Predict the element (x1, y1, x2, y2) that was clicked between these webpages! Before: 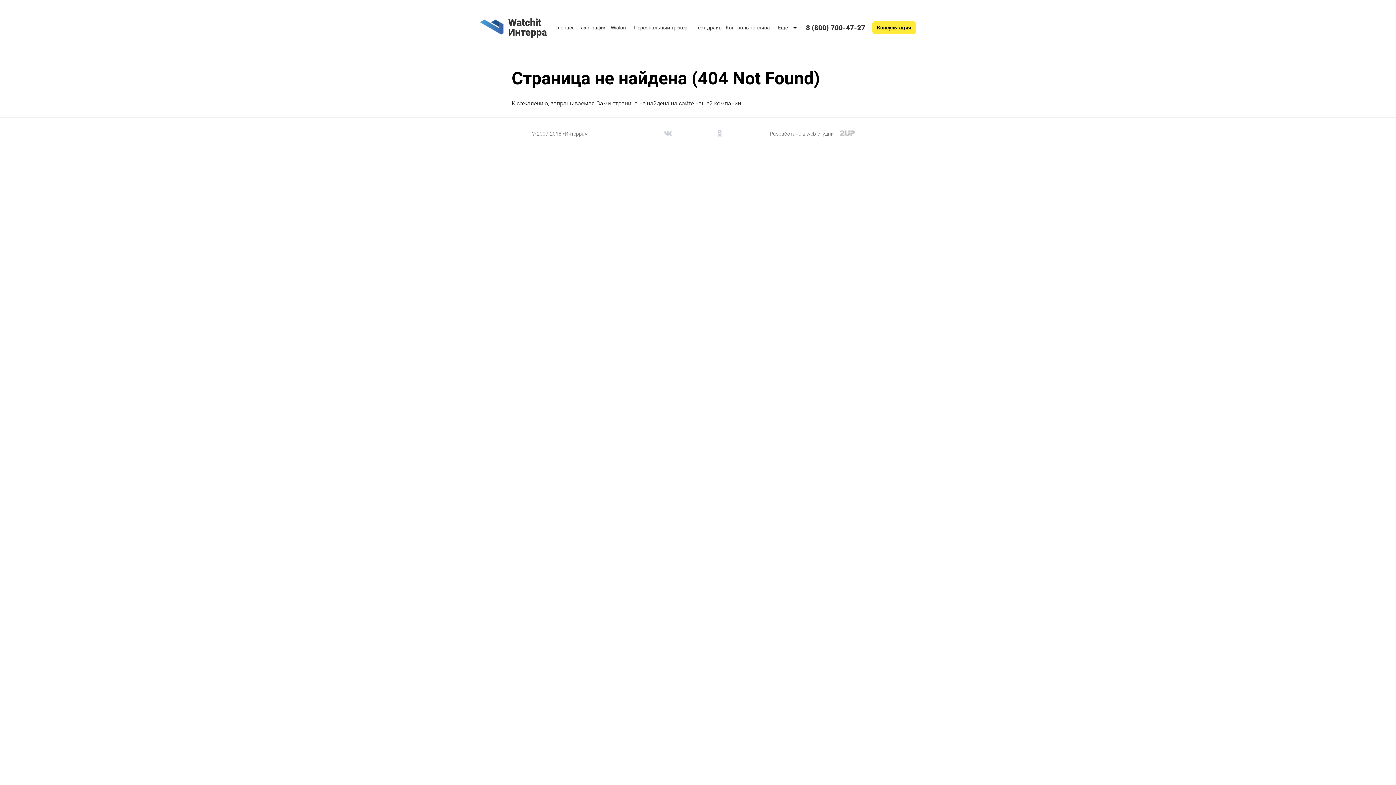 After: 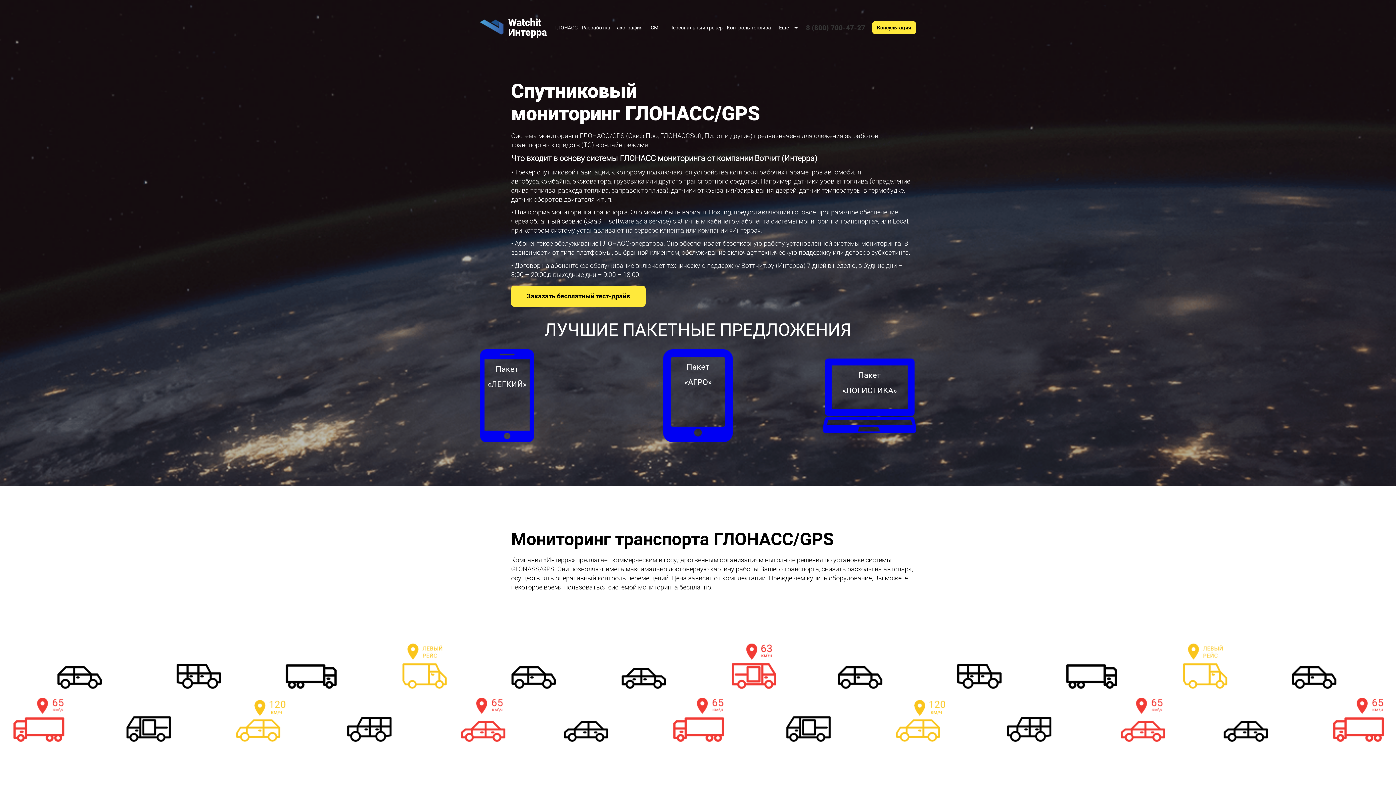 Action: label: Глонасс bbox: (555, 24, 574, 30)